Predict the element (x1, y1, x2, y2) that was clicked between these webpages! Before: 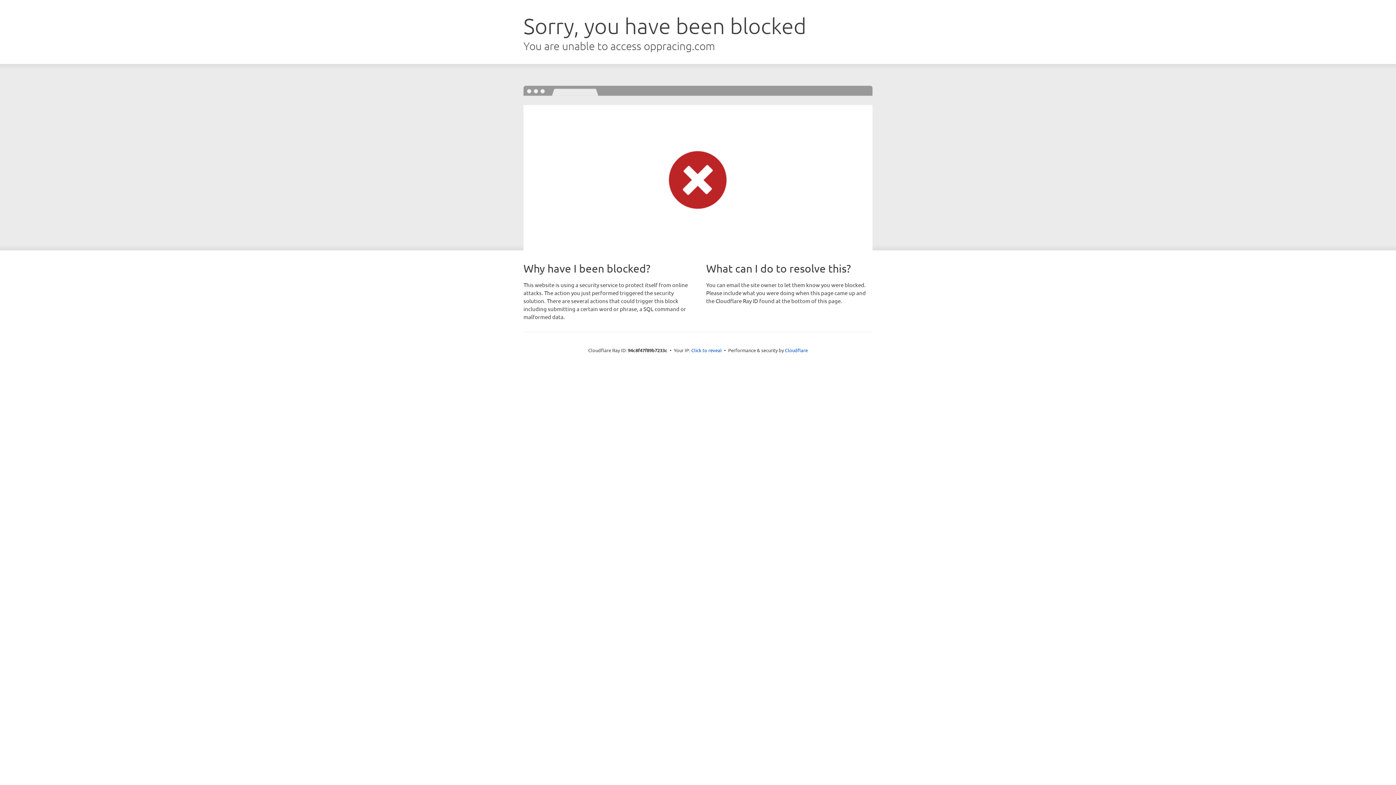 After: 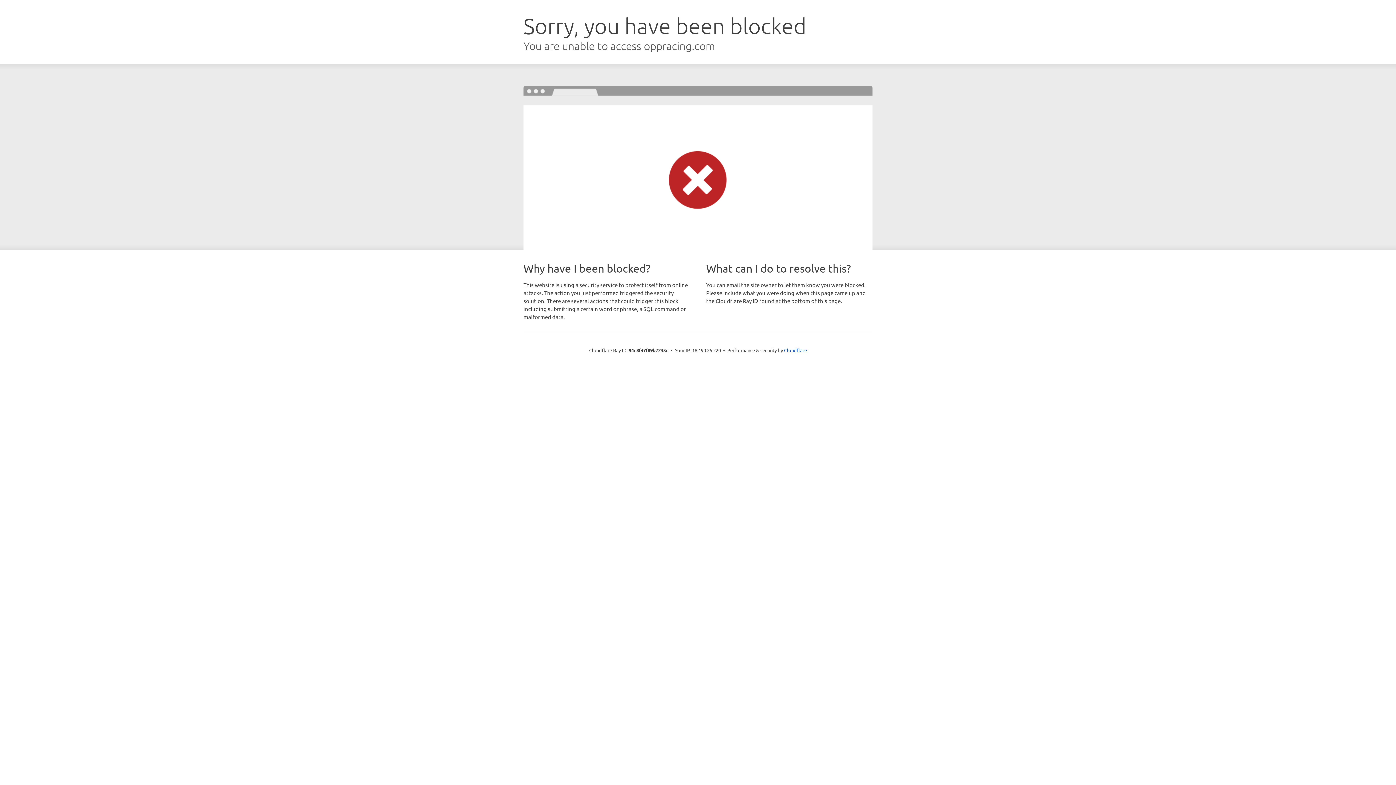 Action: bbox: (691, 346, 722, 353) label: Click to reveal